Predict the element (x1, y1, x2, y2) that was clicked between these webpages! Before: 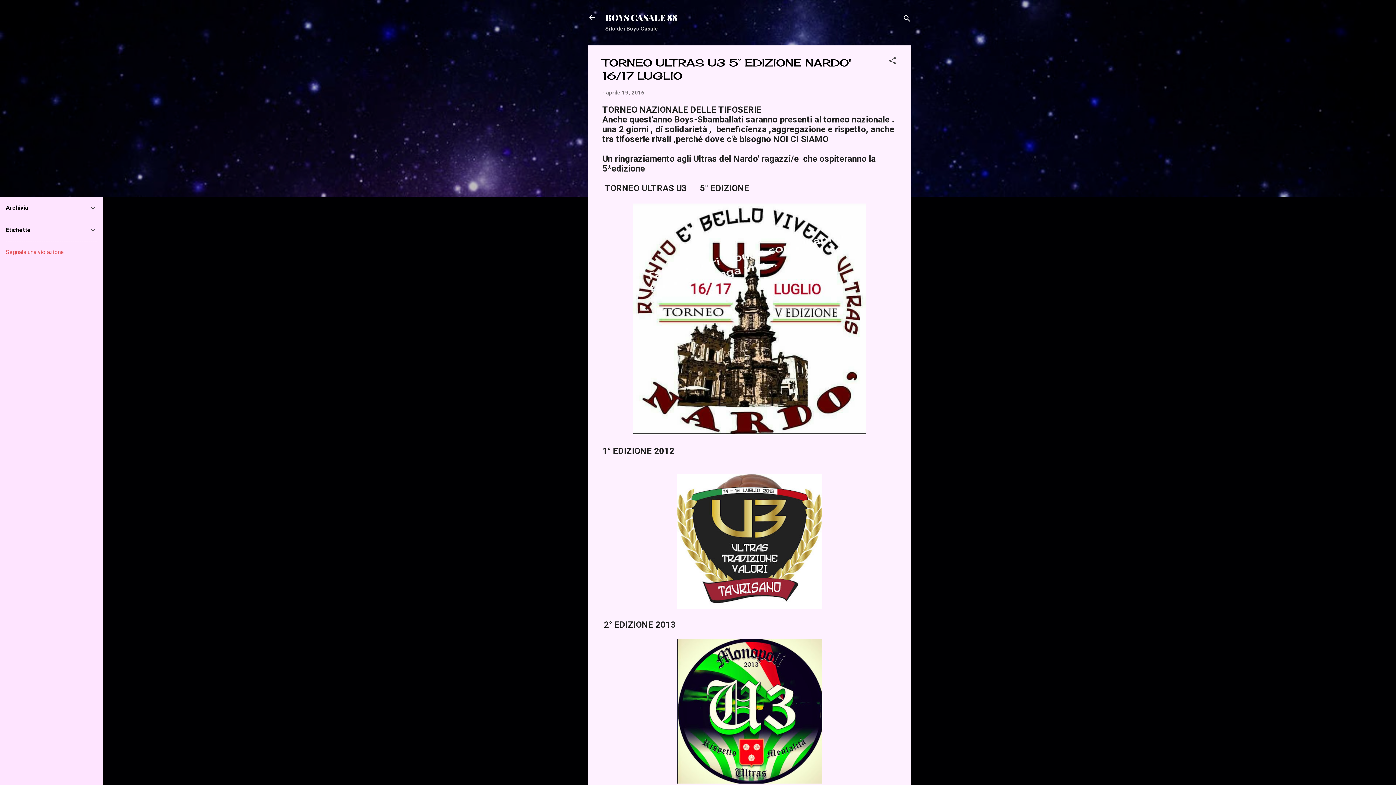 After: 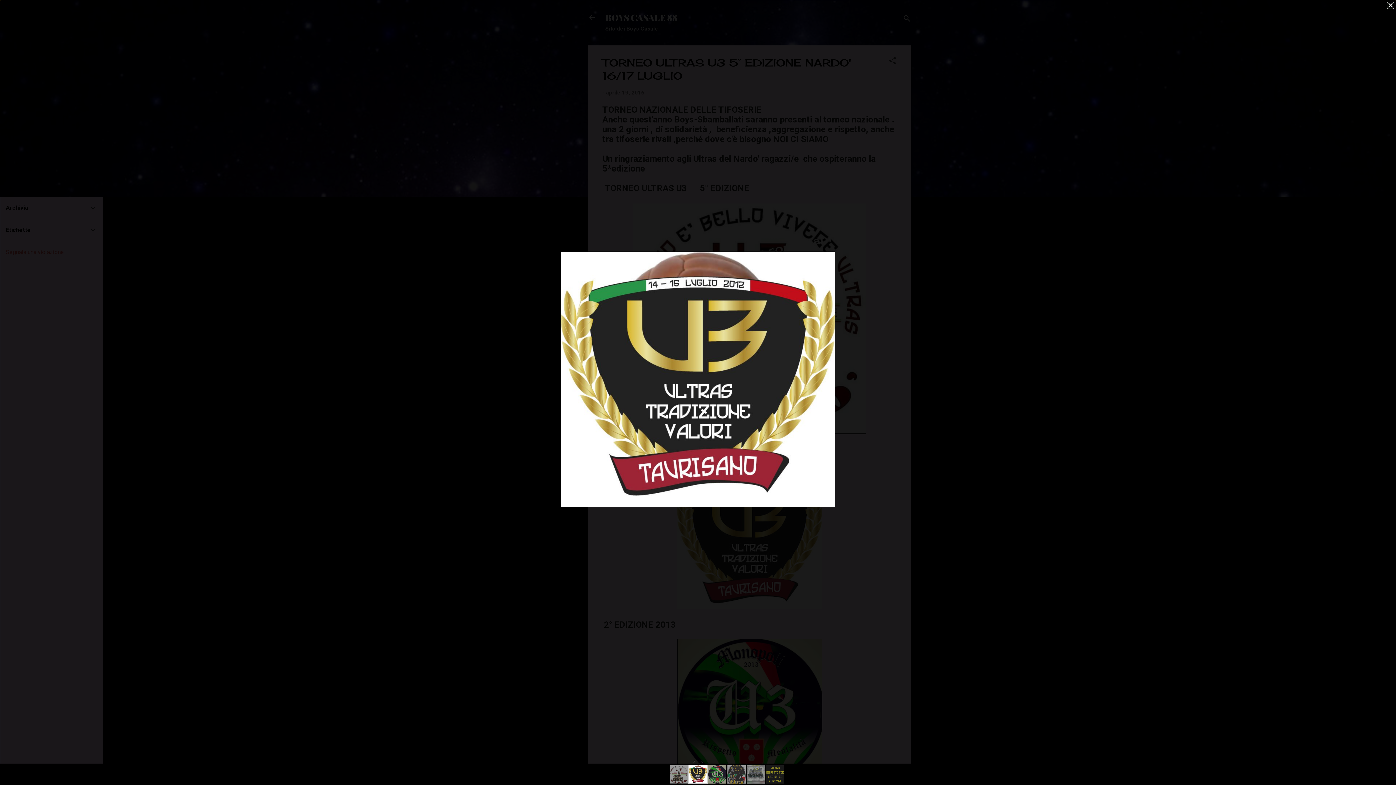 Action: bbox: (677, 474, 822, 611)